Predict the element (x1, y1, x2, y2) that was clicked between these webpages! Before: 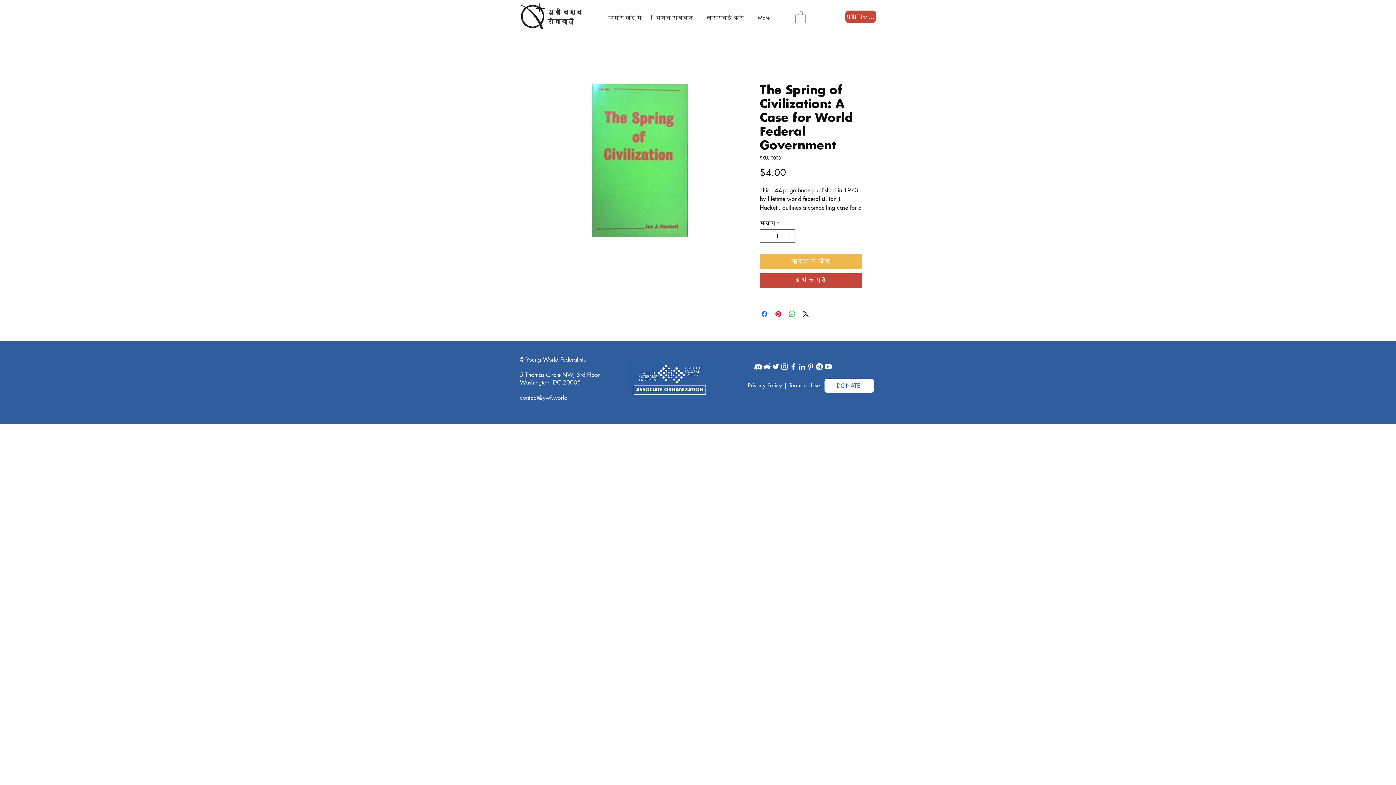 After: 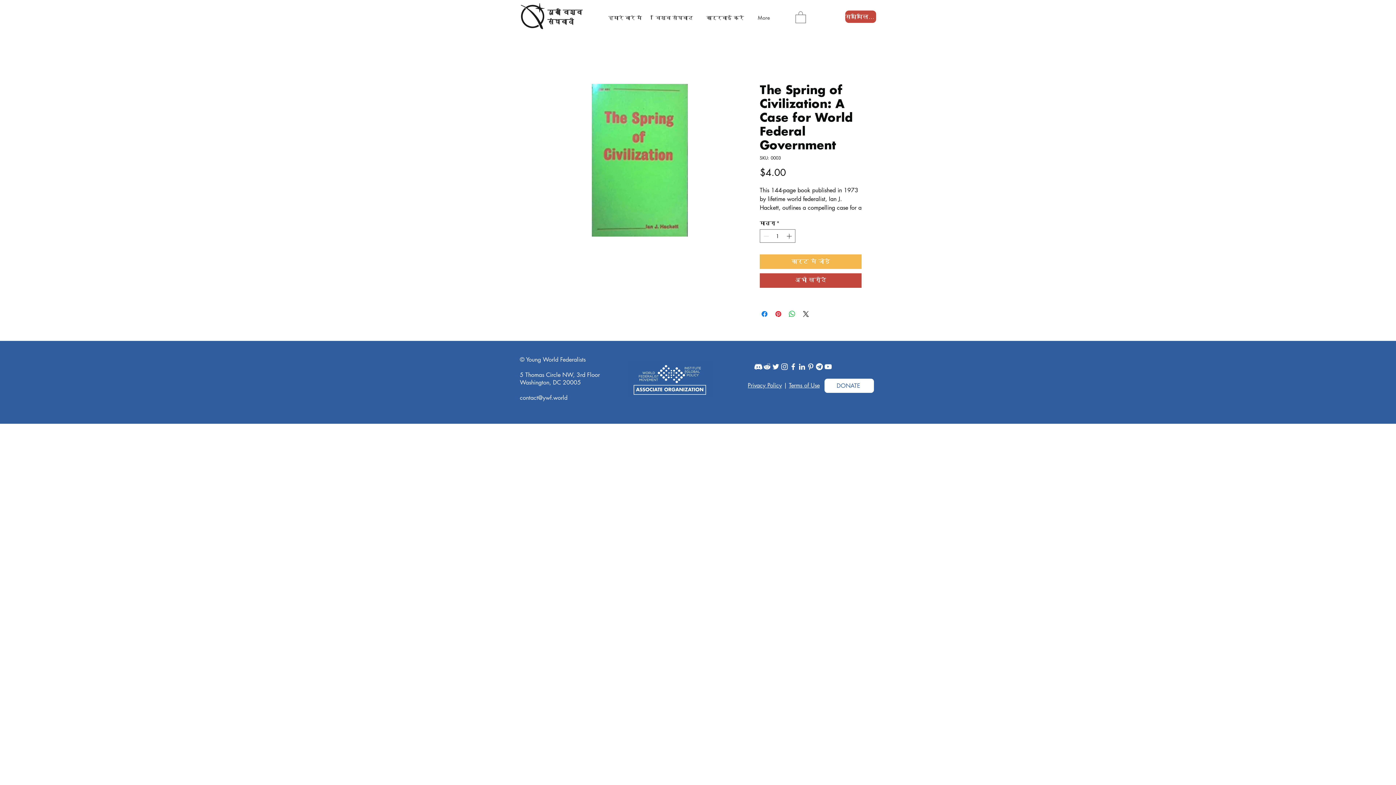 Action: label: YouTube bbox: (824, 362, 832, 371)